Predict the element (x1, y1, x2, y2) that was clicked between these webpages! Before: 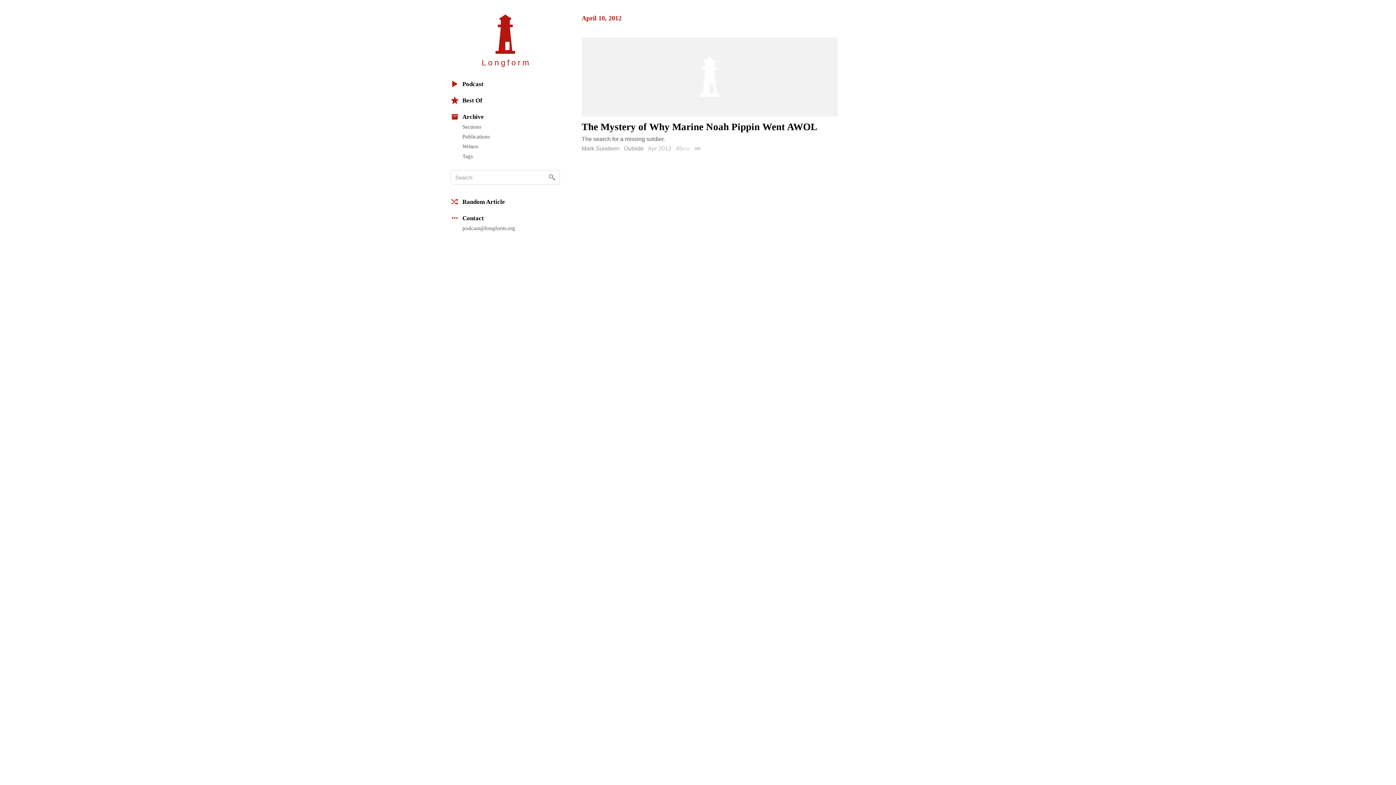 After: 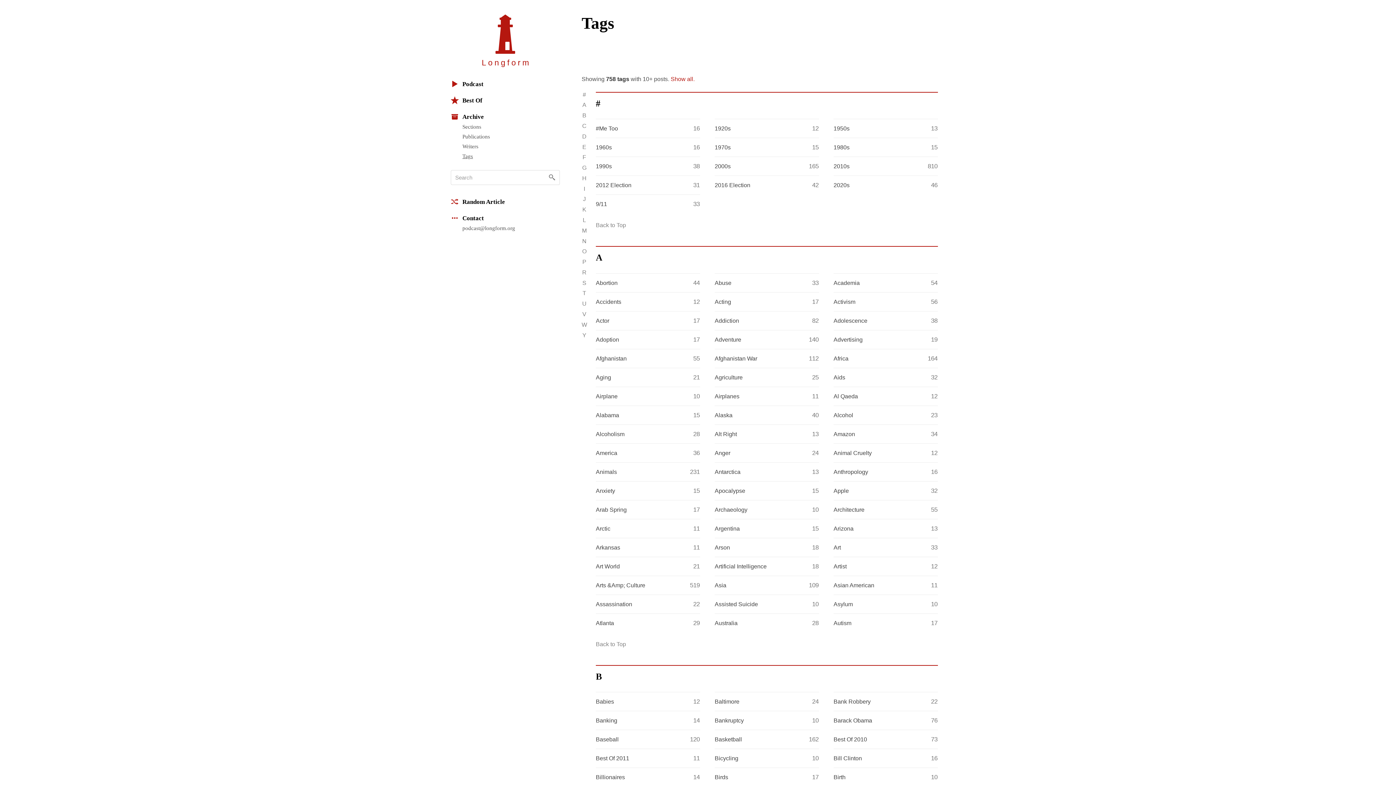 Action: bbox: (462, 151, 560, 161) label: Tags